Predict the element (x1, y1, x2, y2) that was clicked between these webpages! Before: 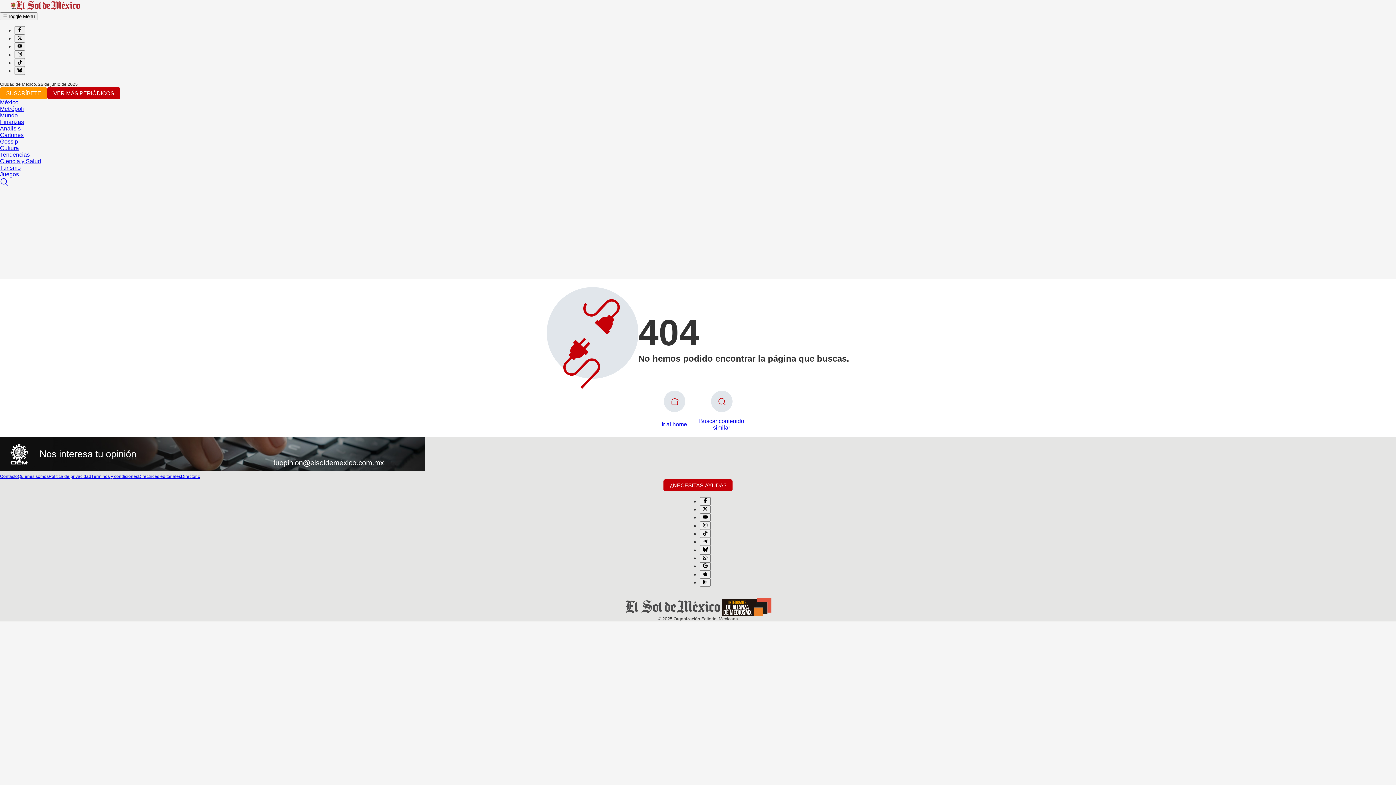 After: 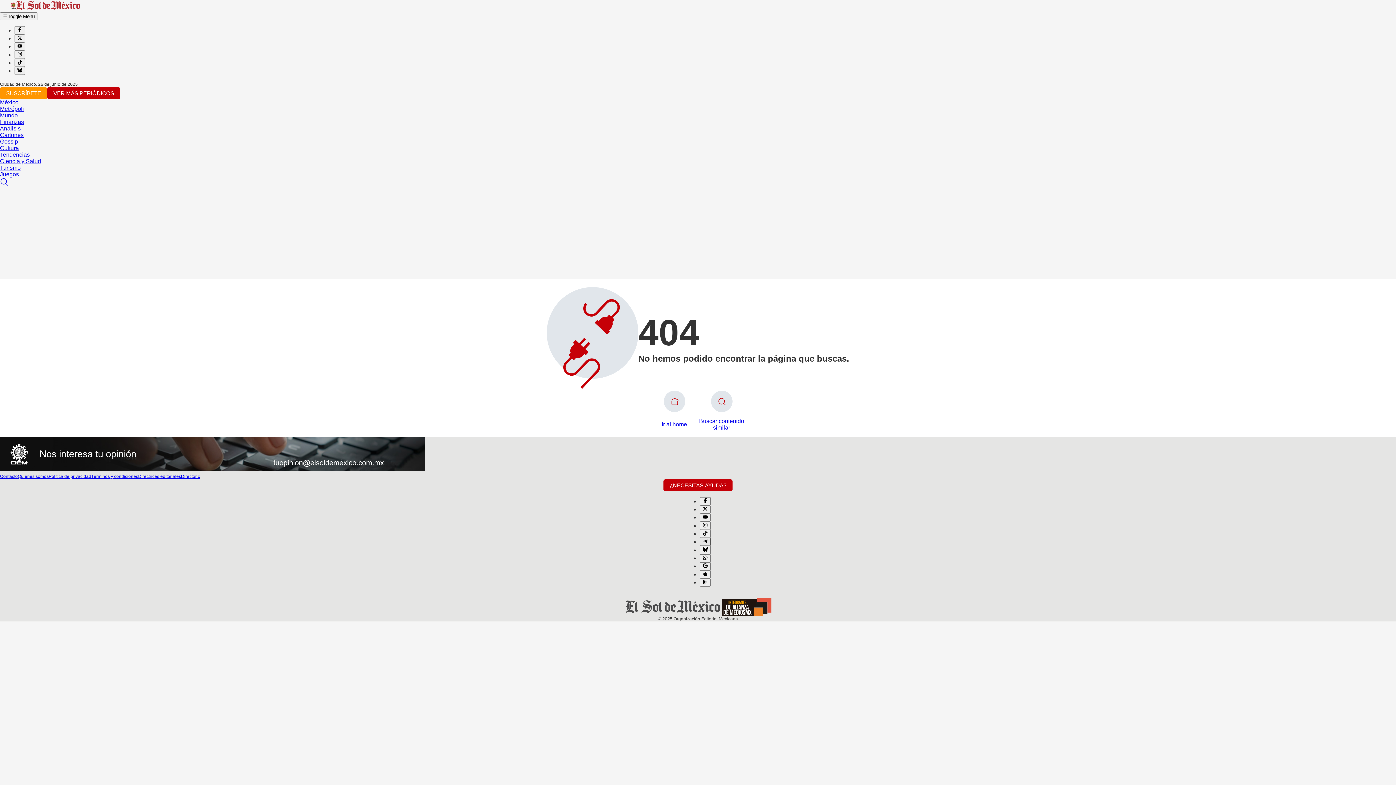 Action: bbox: (700, 539, 710, 545)